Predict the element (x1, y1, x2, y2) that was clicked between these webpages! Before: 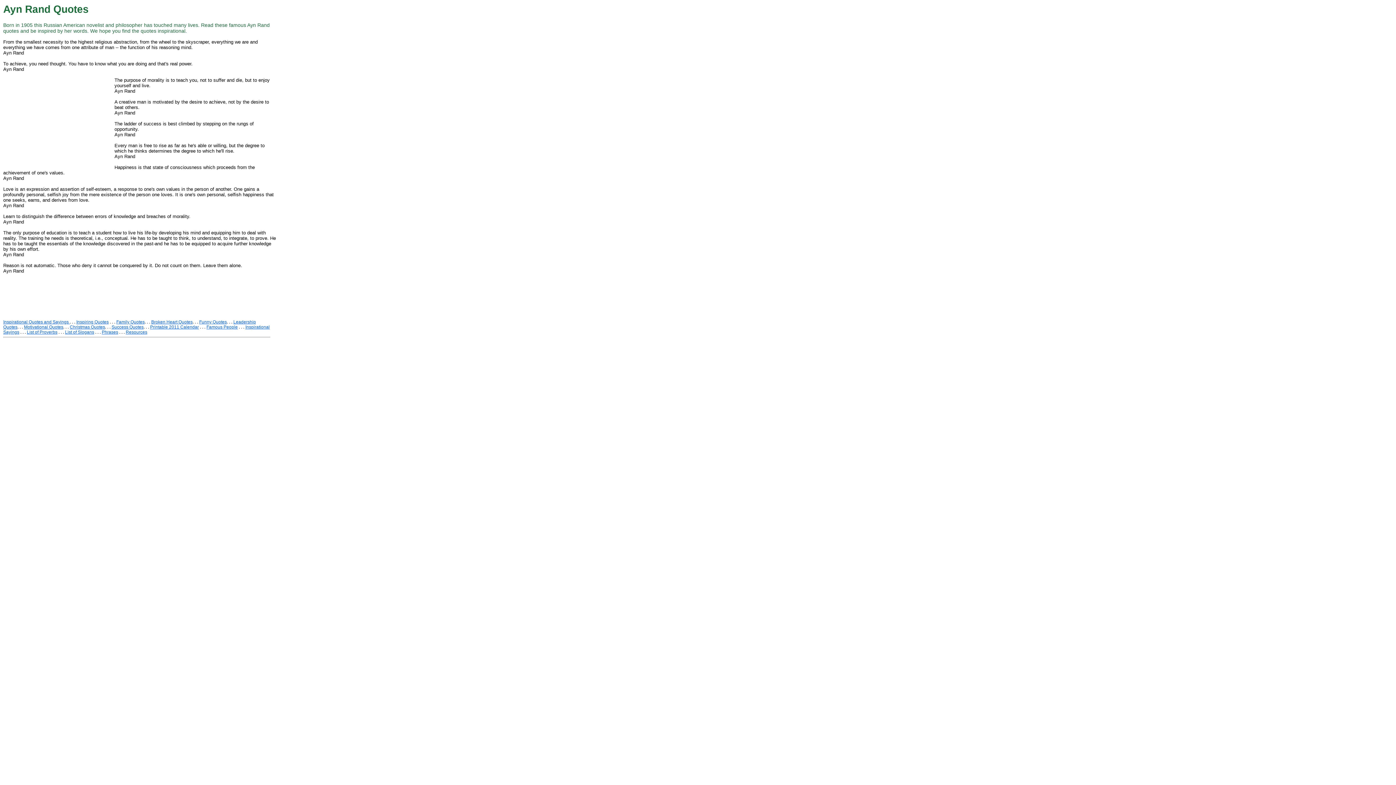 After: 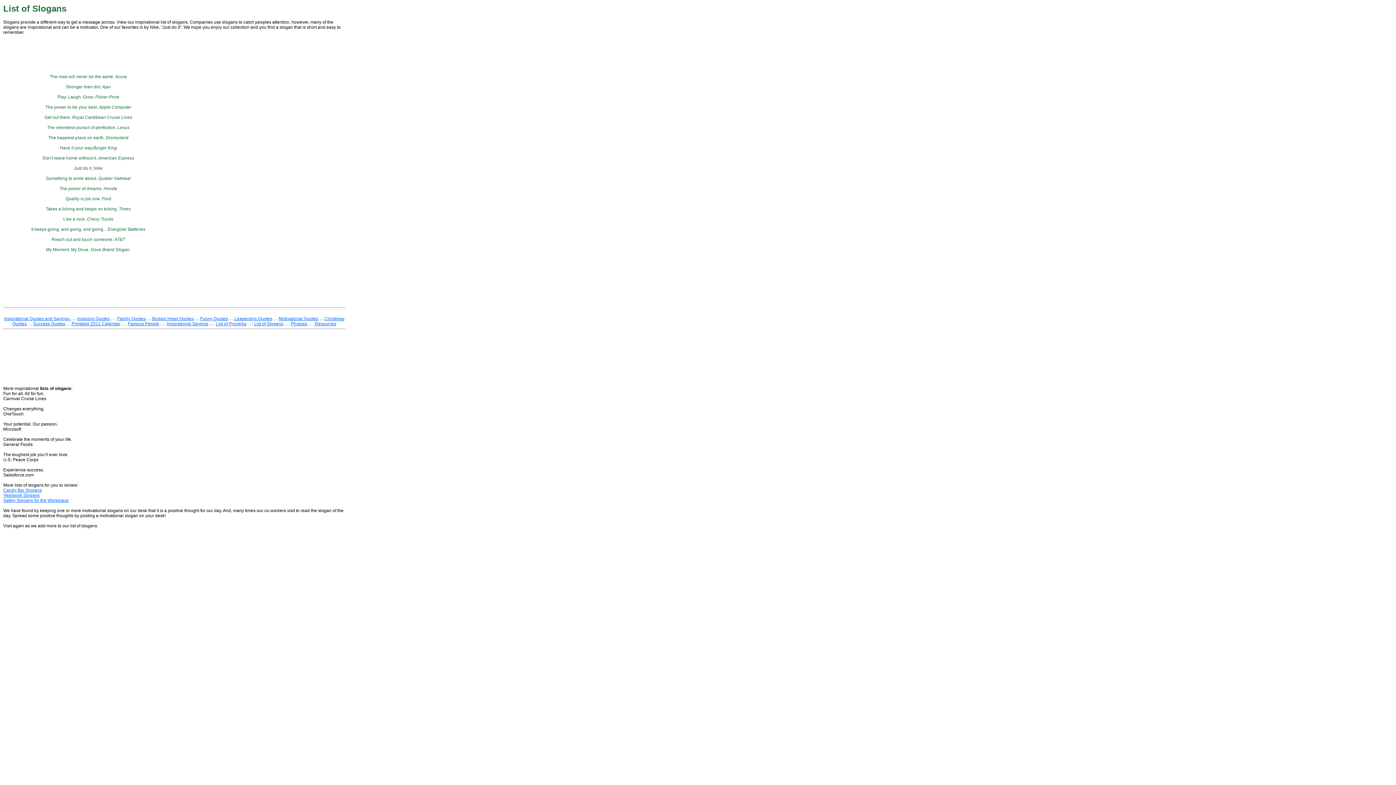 Action: bbox: (65, 329, 94, 334) label: List of Slogans